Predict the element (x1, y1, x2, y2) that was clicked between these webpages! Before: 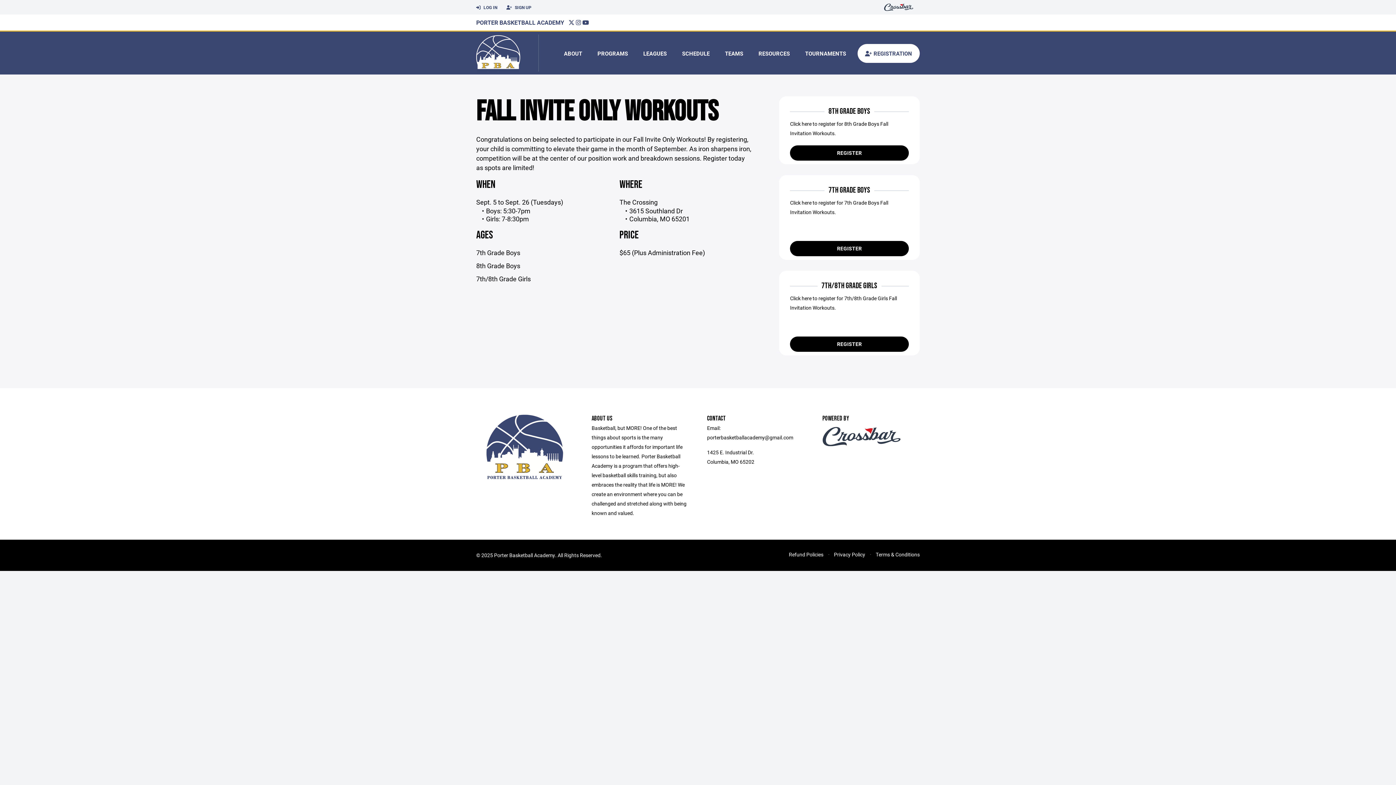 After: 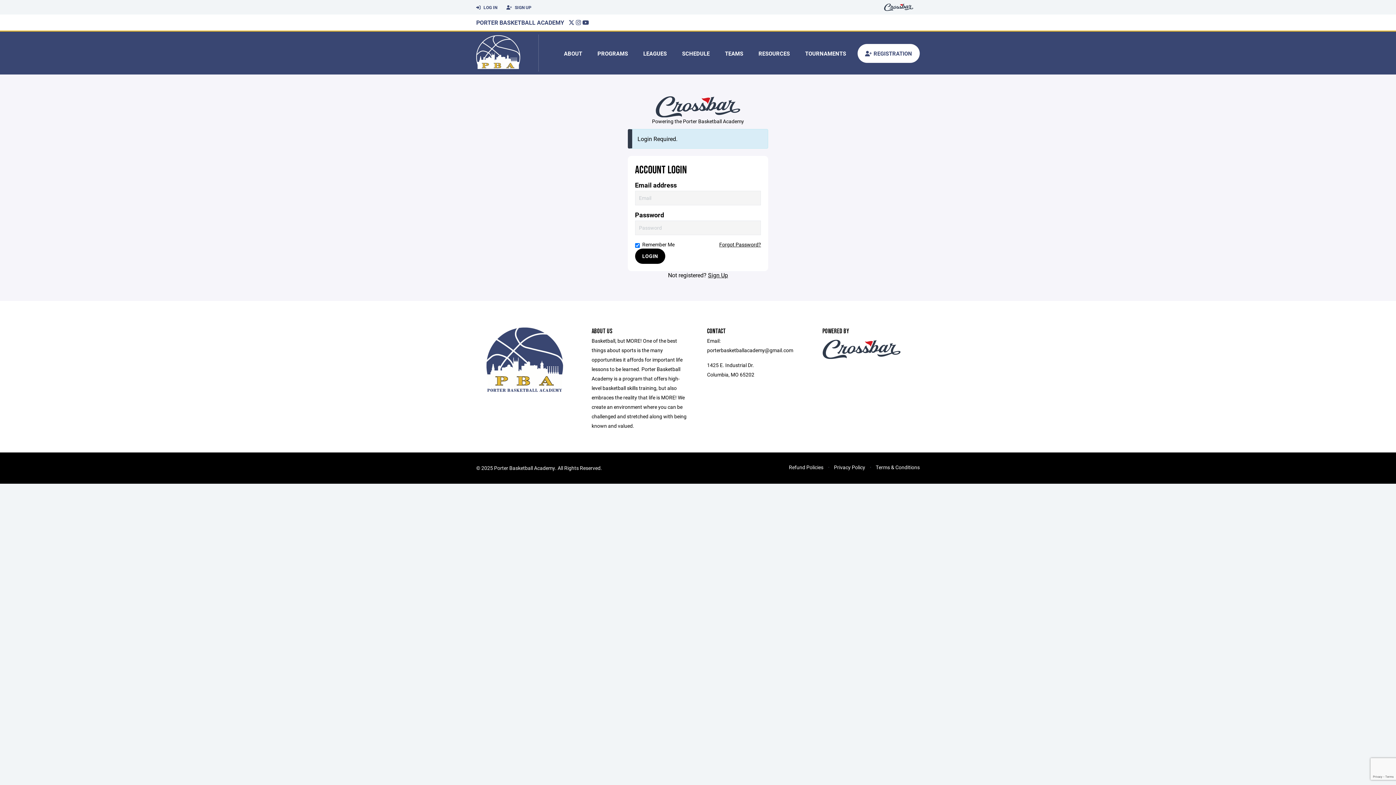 Action: label: REGISTER bbox: (790, 336, 909, 352)